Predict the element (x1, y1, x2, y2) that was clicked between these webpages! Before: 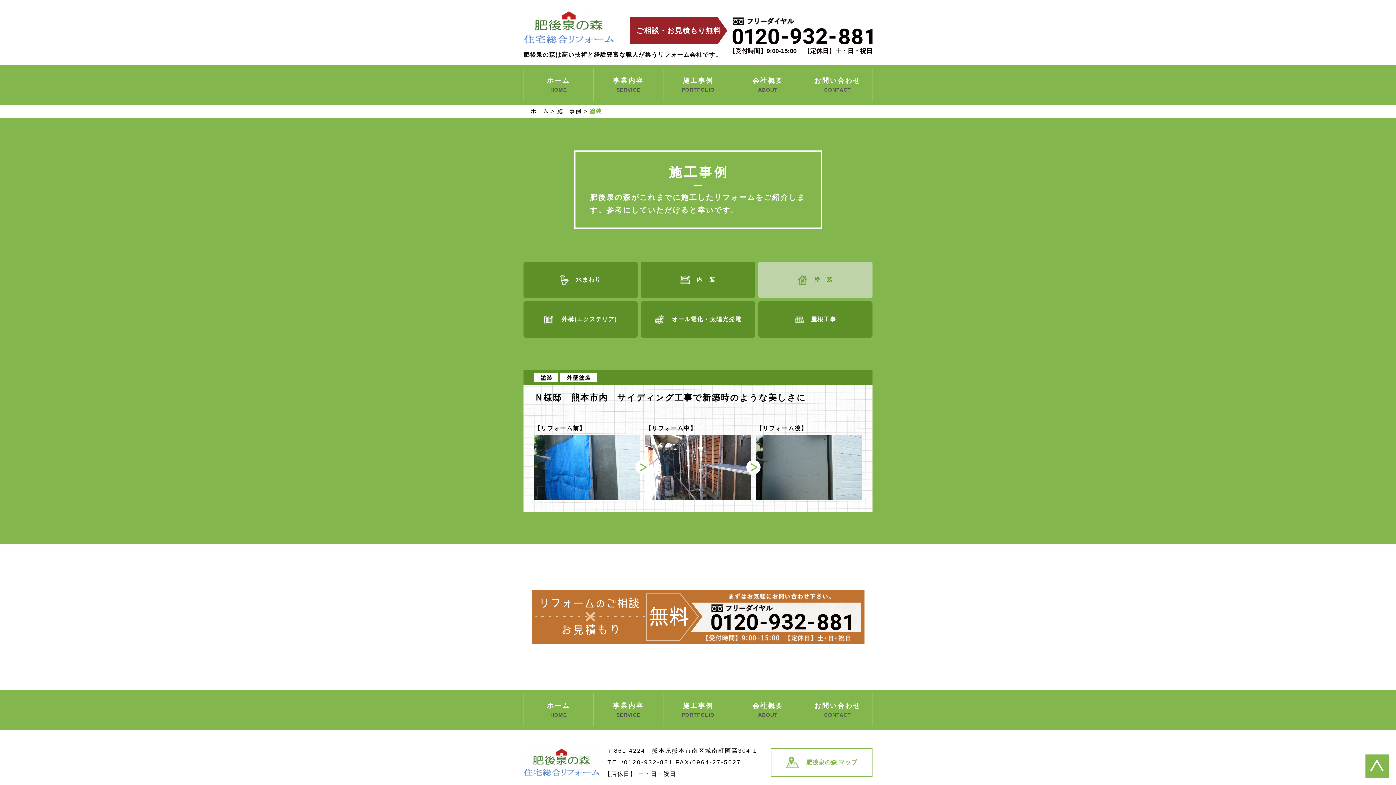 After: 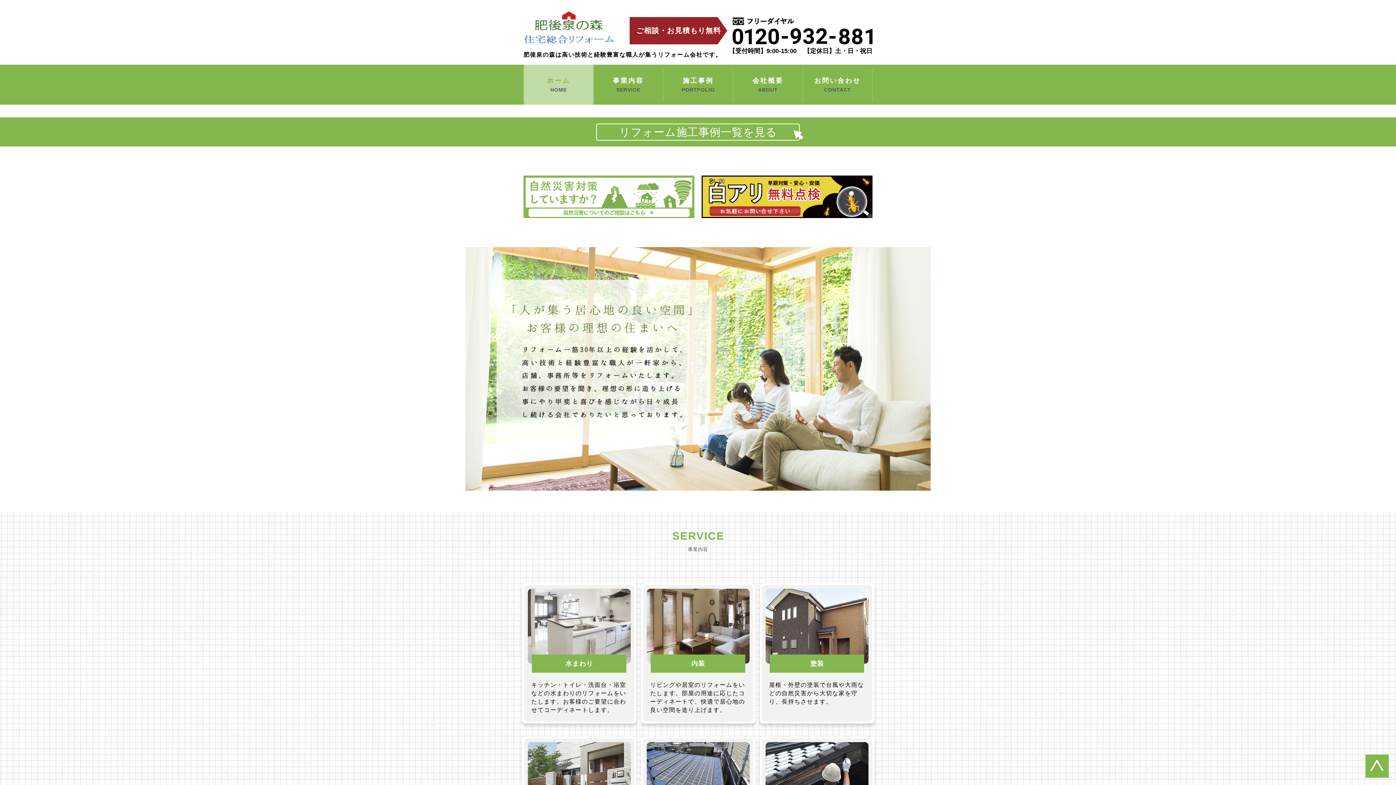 Action: bbox: (524, 690, 593, 730) label: ホーム